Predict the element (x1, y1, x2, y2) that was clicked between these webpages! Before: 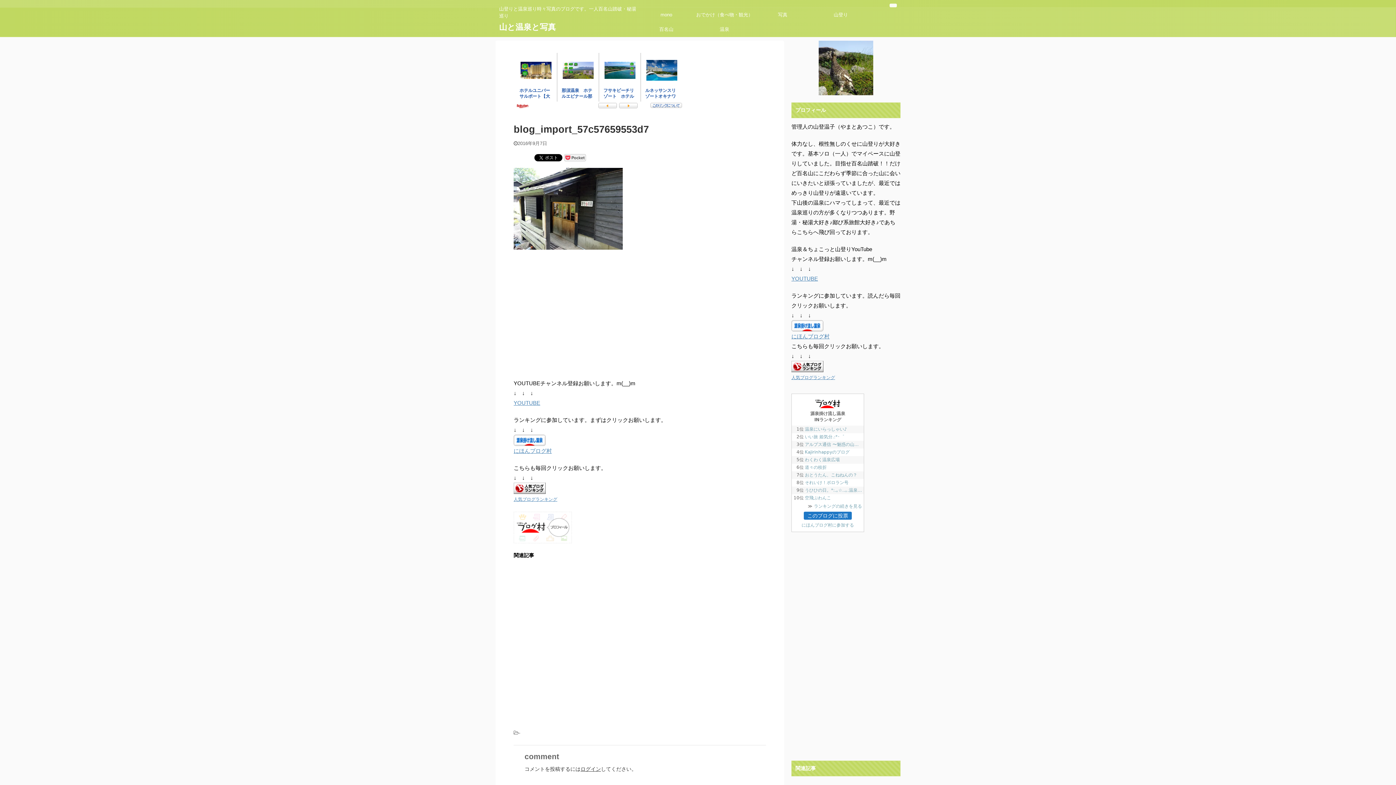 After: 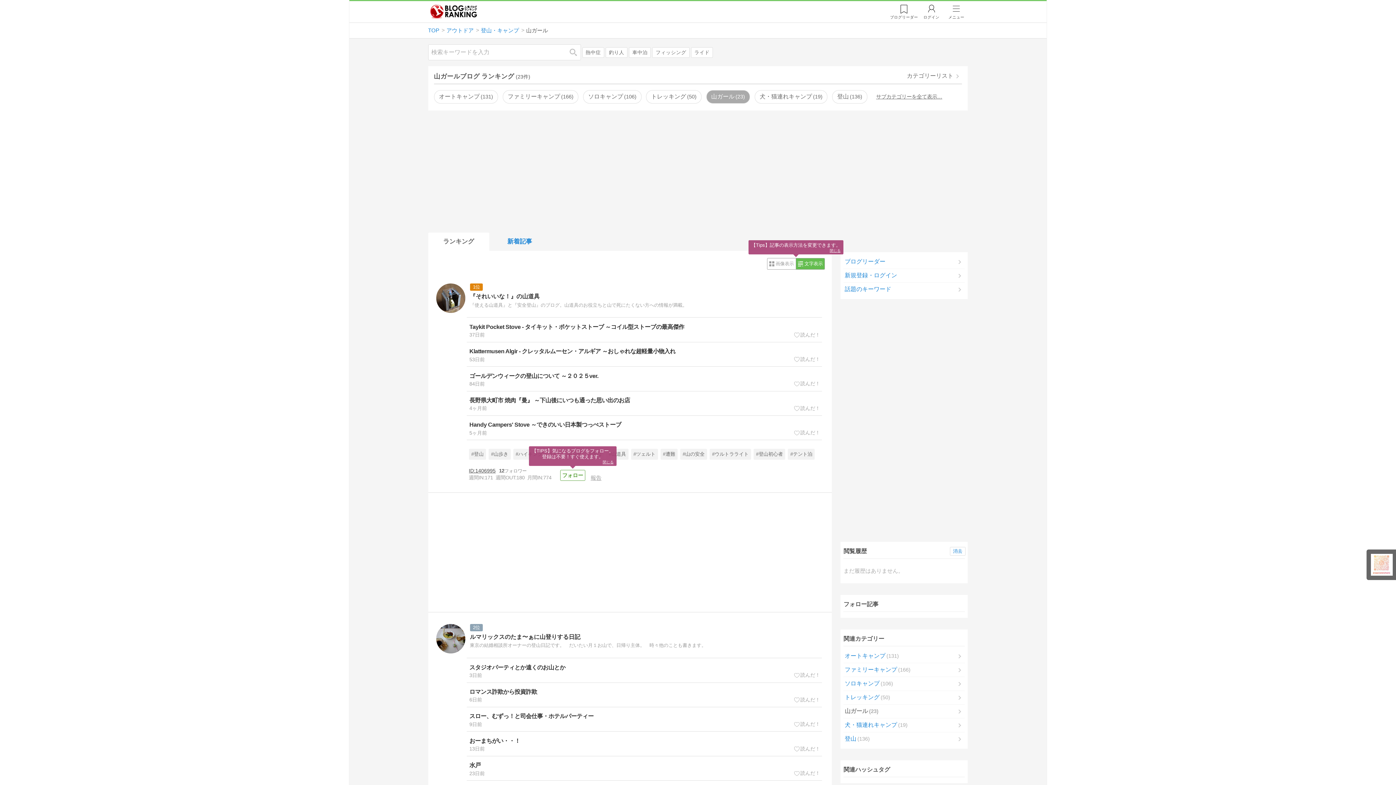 Action: label: 人気ブログランキング bbox: (791, 375, 835, 380)